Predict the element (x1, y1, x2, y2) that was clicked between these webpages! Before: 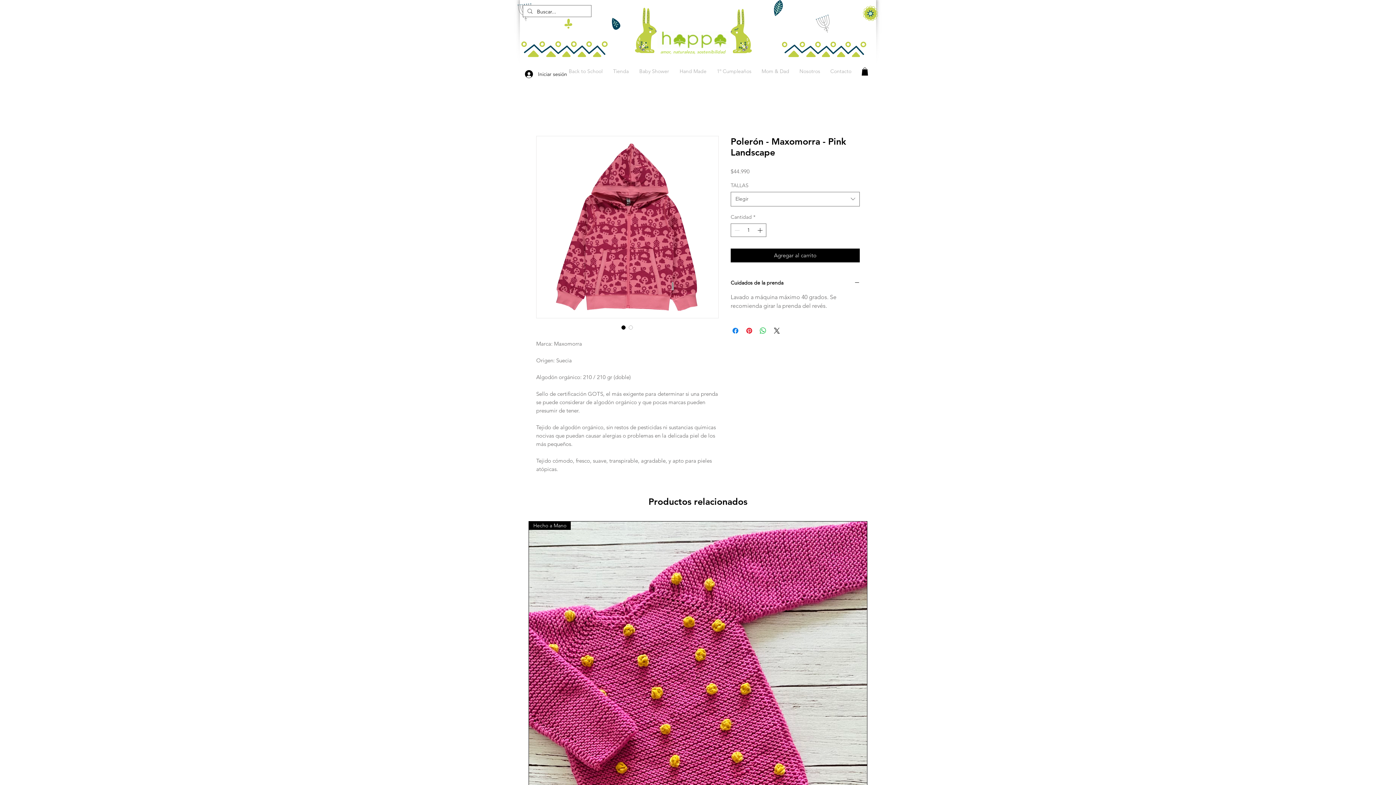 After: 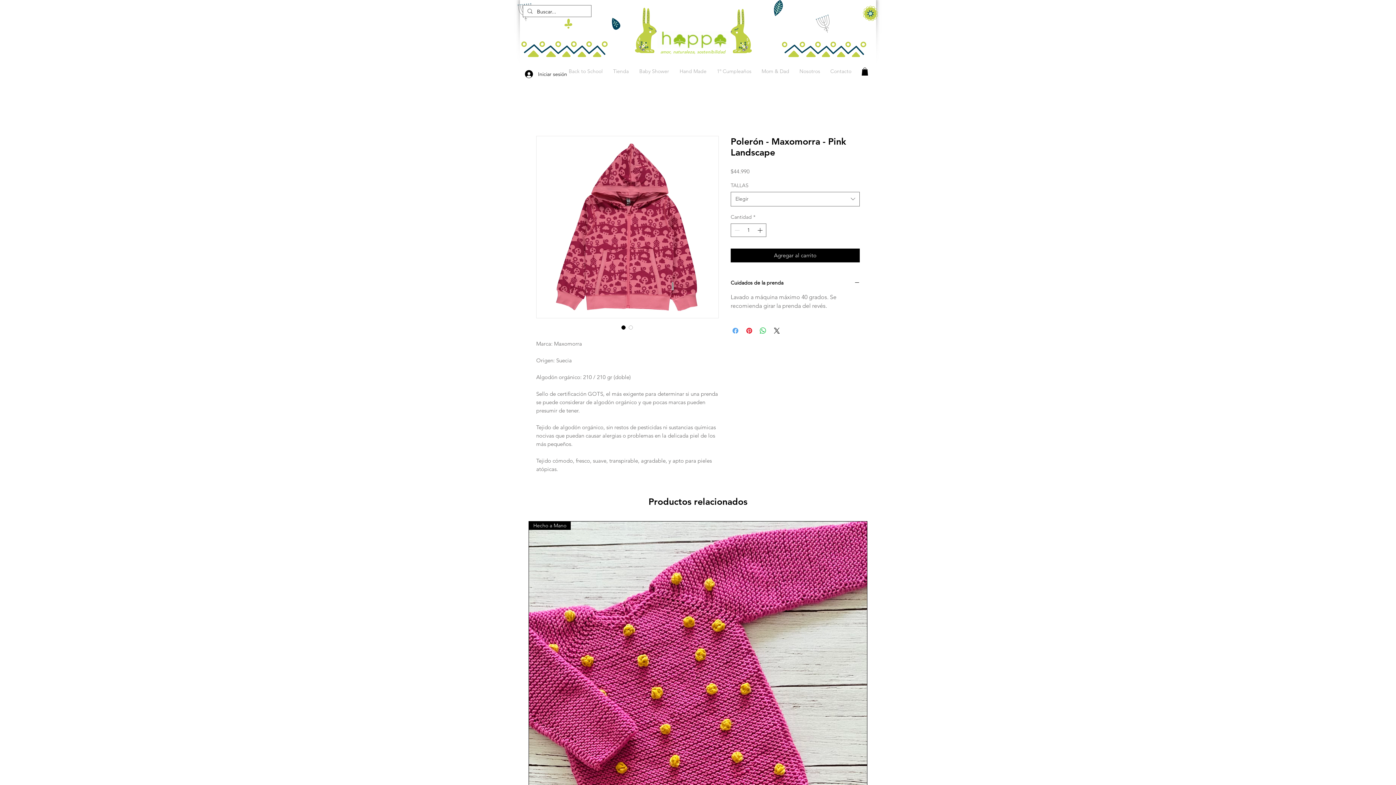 Action: bbox: (731, 326, 740, 335) label: Compartir en Facebook